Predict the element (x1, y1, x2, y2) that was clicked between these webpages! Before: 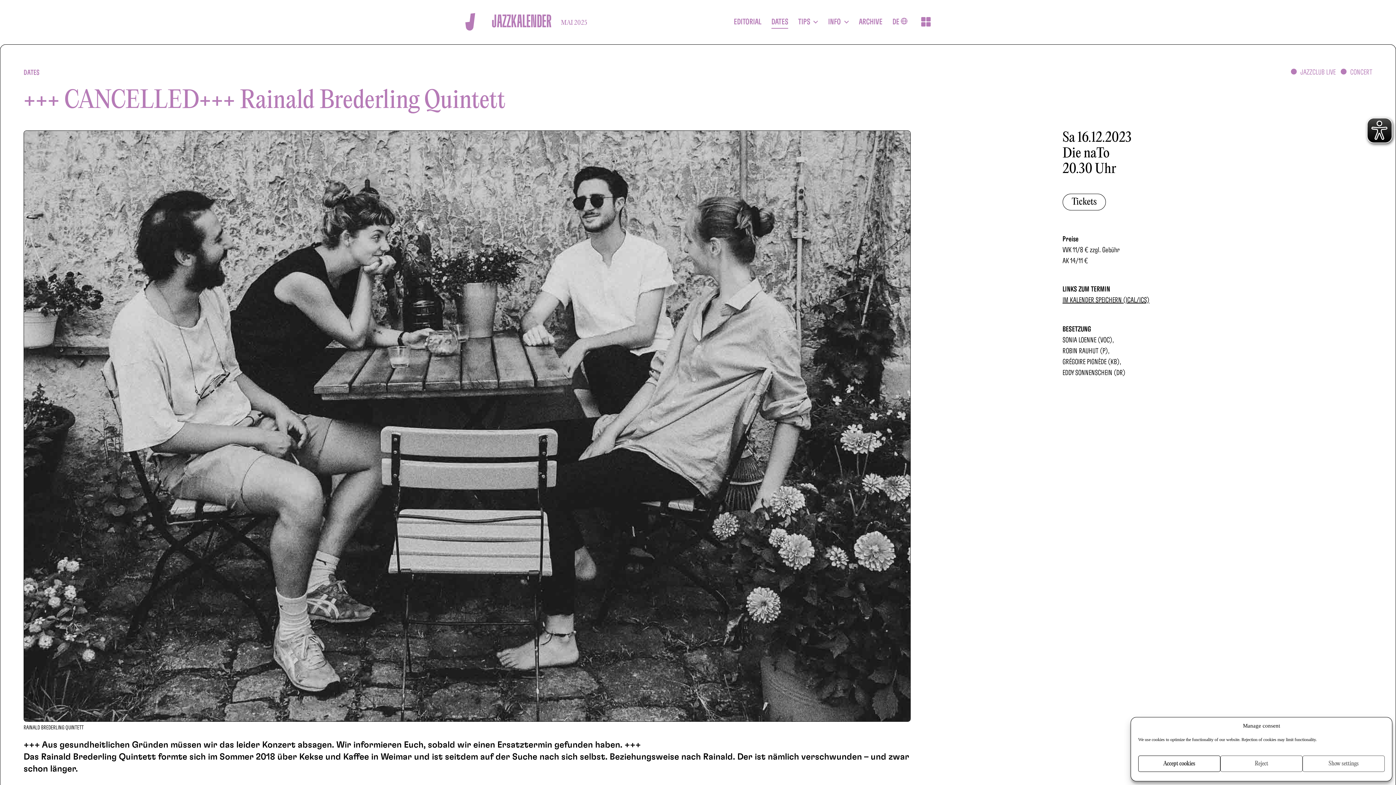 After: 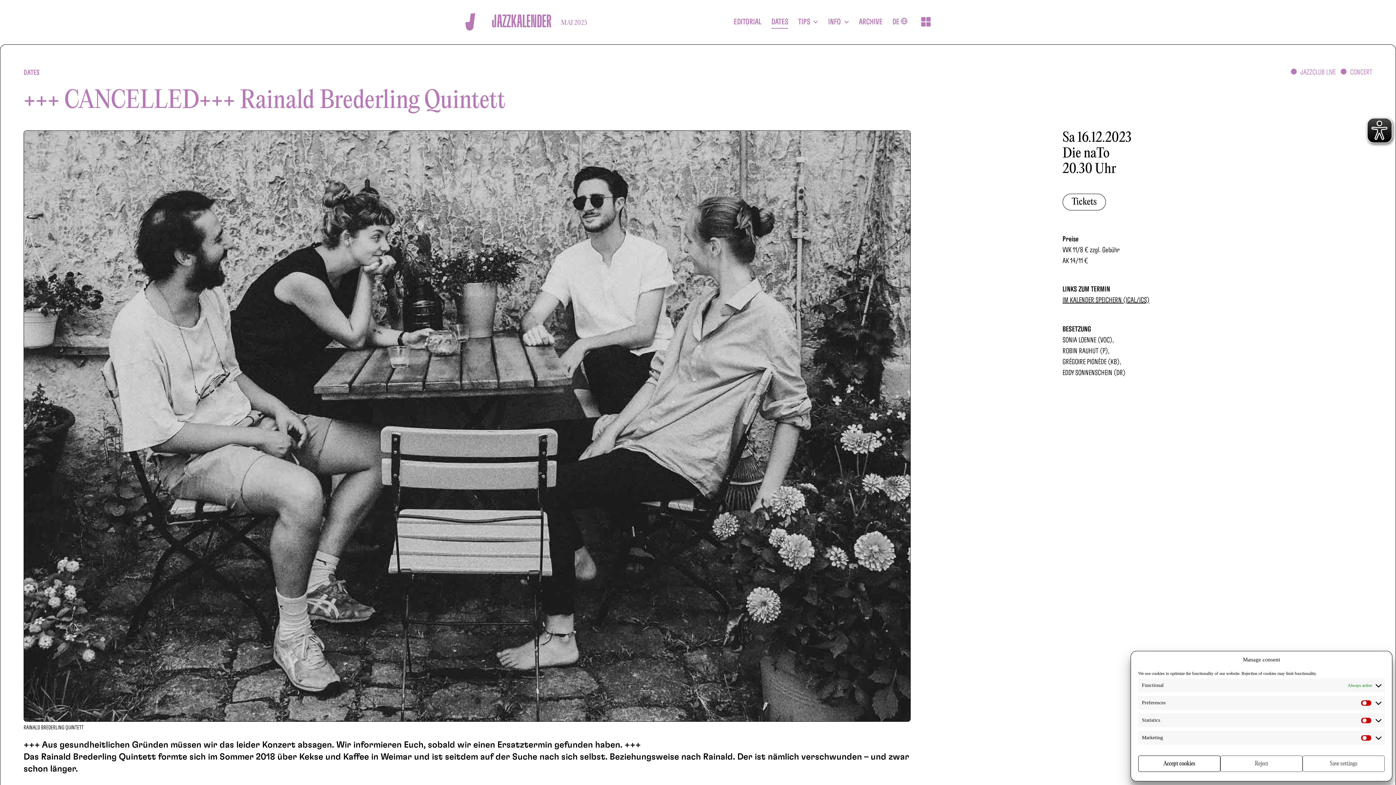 Action: label: Show settings bbox: (1302, 756, 1385, 772)